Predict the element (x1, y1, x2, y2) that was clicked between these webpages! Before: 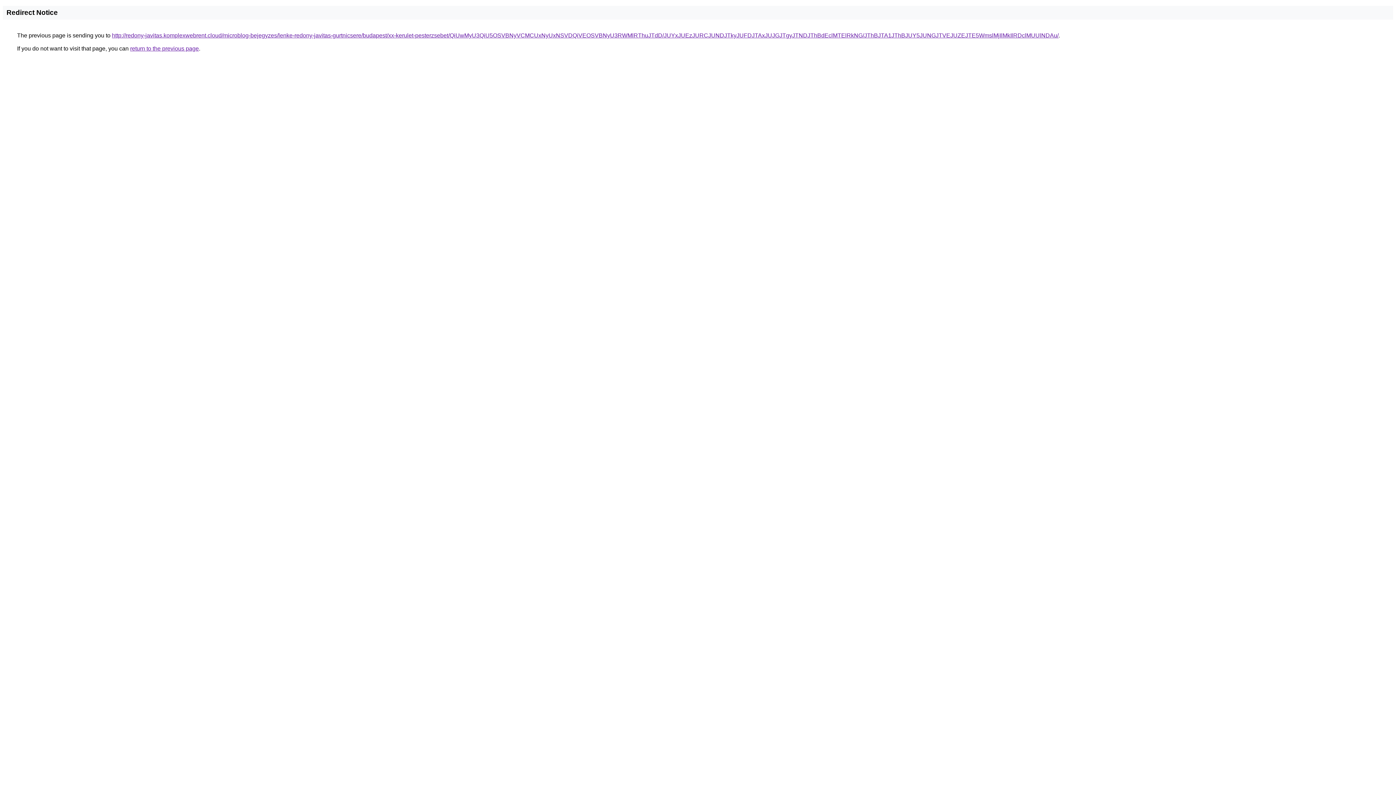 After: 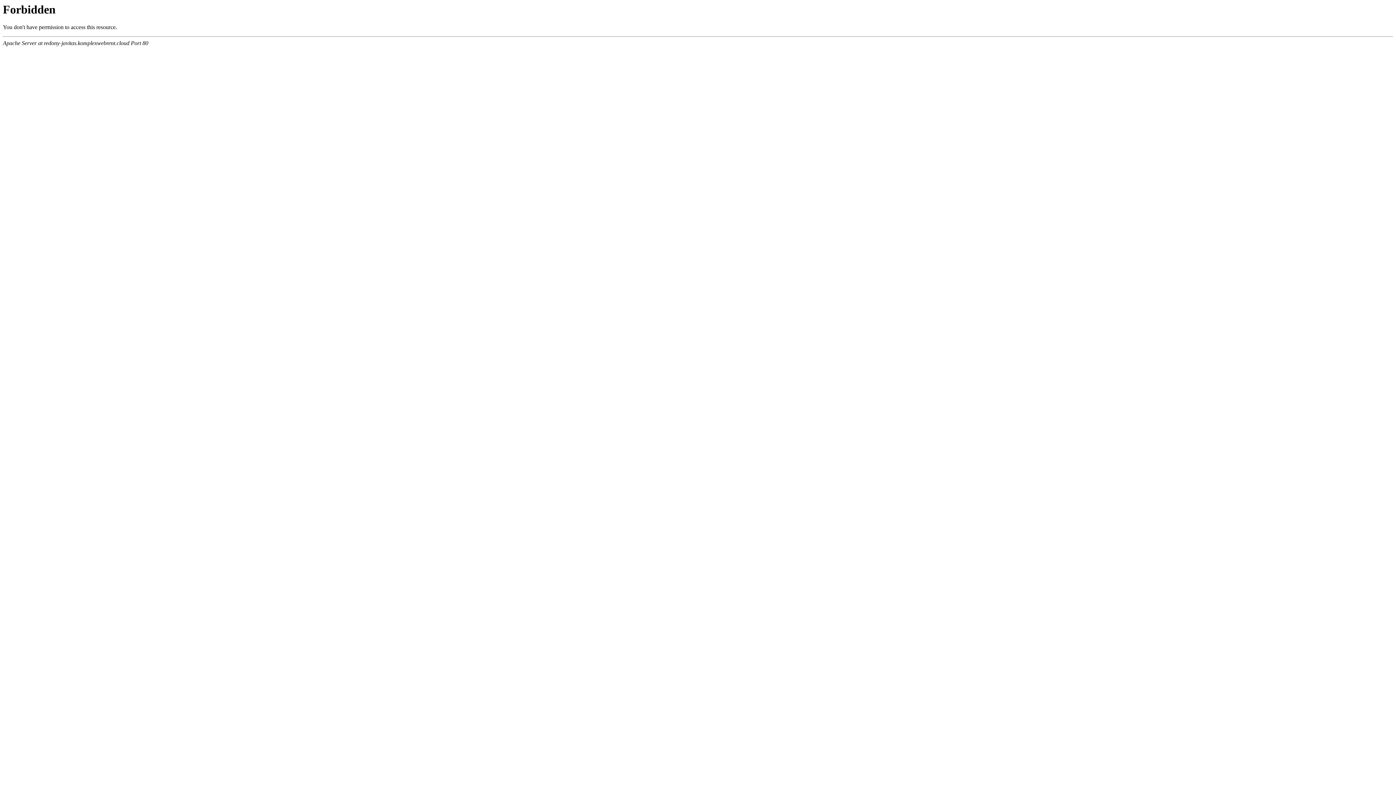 Action: bbox: (112, 32, 1058, 38) label: http://redony-javitas.komplexwebrent.cloud/microblog-bejegyzes/lenke-redony-javitas-gurtnicsere/budapest/xx-kerulet-pesterzsebet/QiUwMyU3QiU5OSVBNyVCMCUxNyUxNSVDQiVEOSVBNyU3RWMlRThuJTdD/JUYxJUEzJURCJUNDJTkyJUFDJTAxJUJGJTgyJTNDJThBdEclMTElRkNG/JThBJTA1JThBJUY5JUNGJTVEJUZEJTE5WmslMjIlMkIlRDclMUUlNDAu/